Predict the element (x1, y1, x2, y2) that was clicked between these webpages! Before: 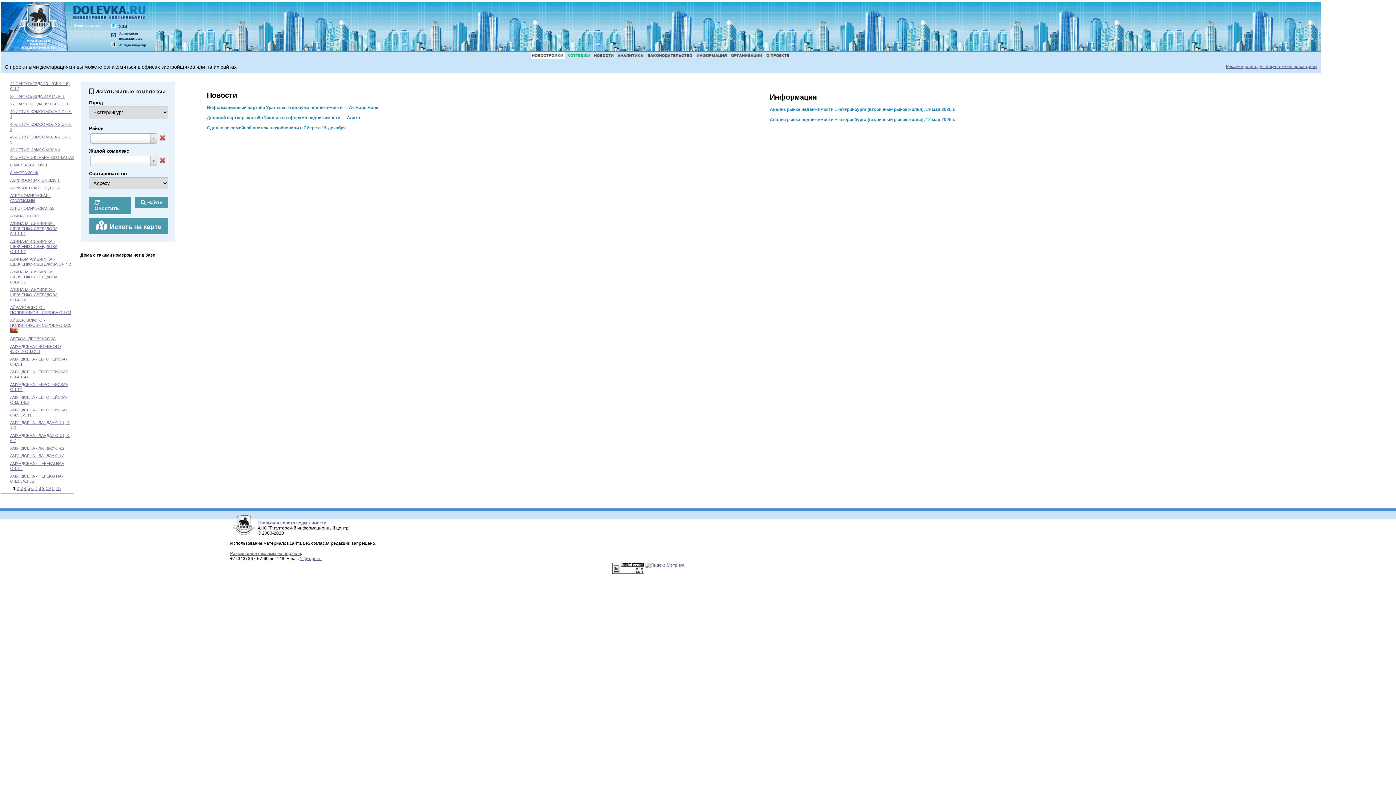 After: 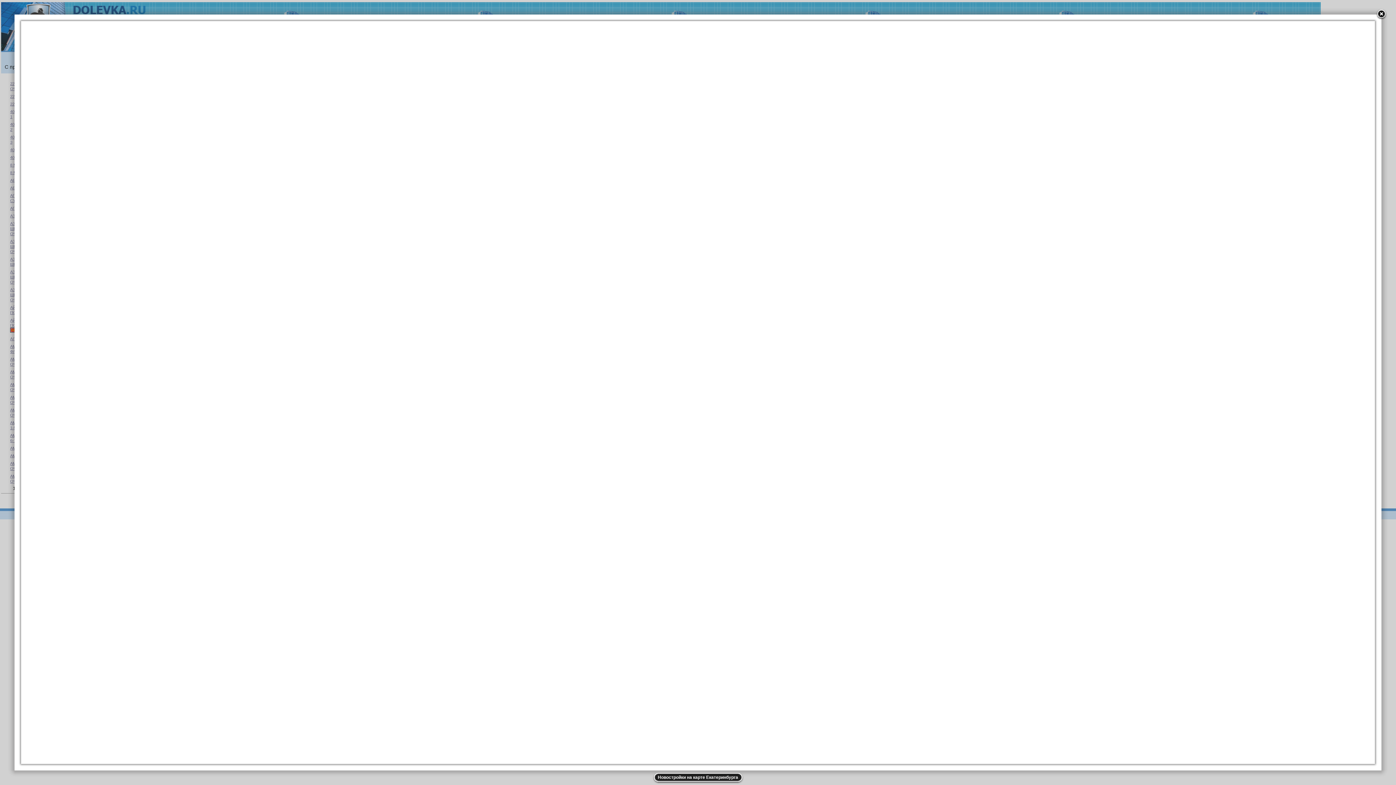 Action: label:   Искать на карте bbox: (89, 225, 168, 230)